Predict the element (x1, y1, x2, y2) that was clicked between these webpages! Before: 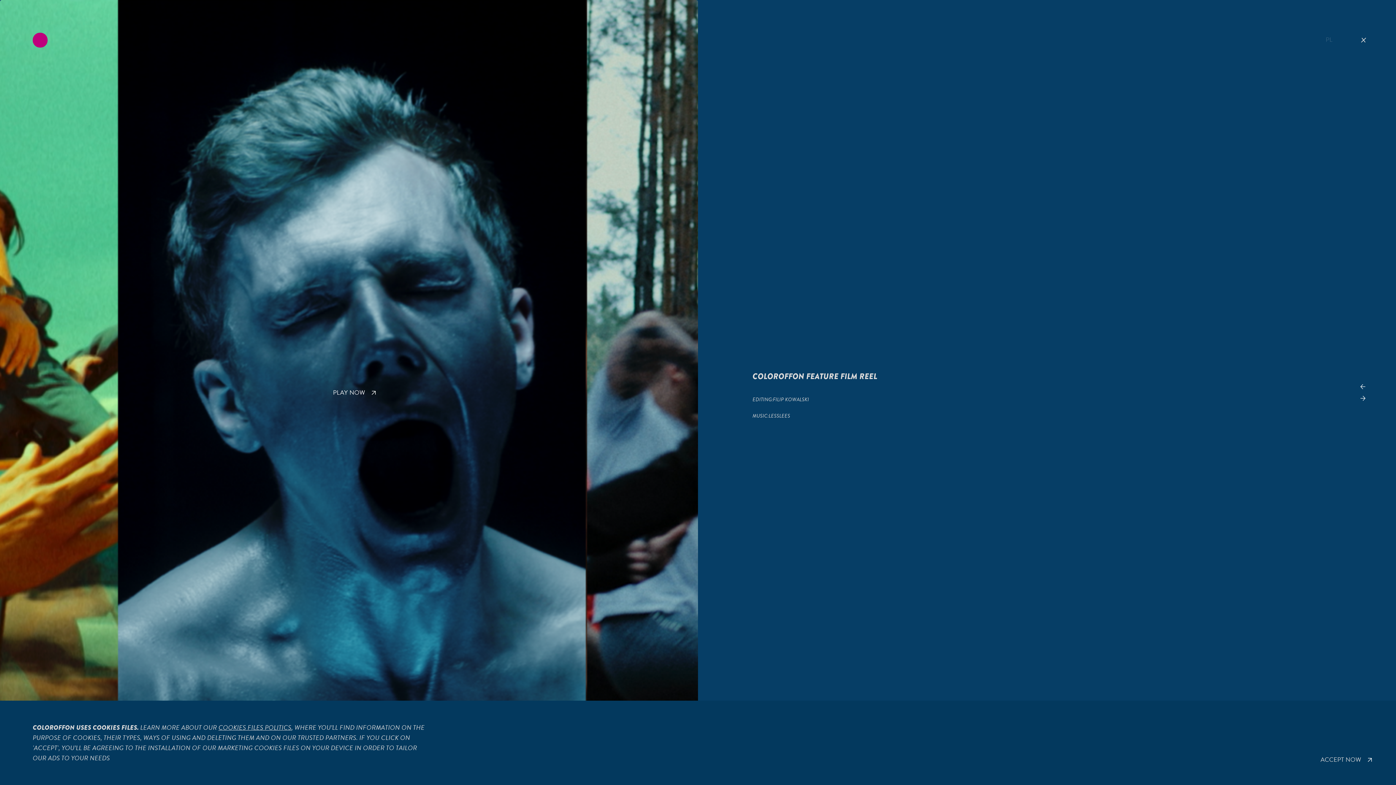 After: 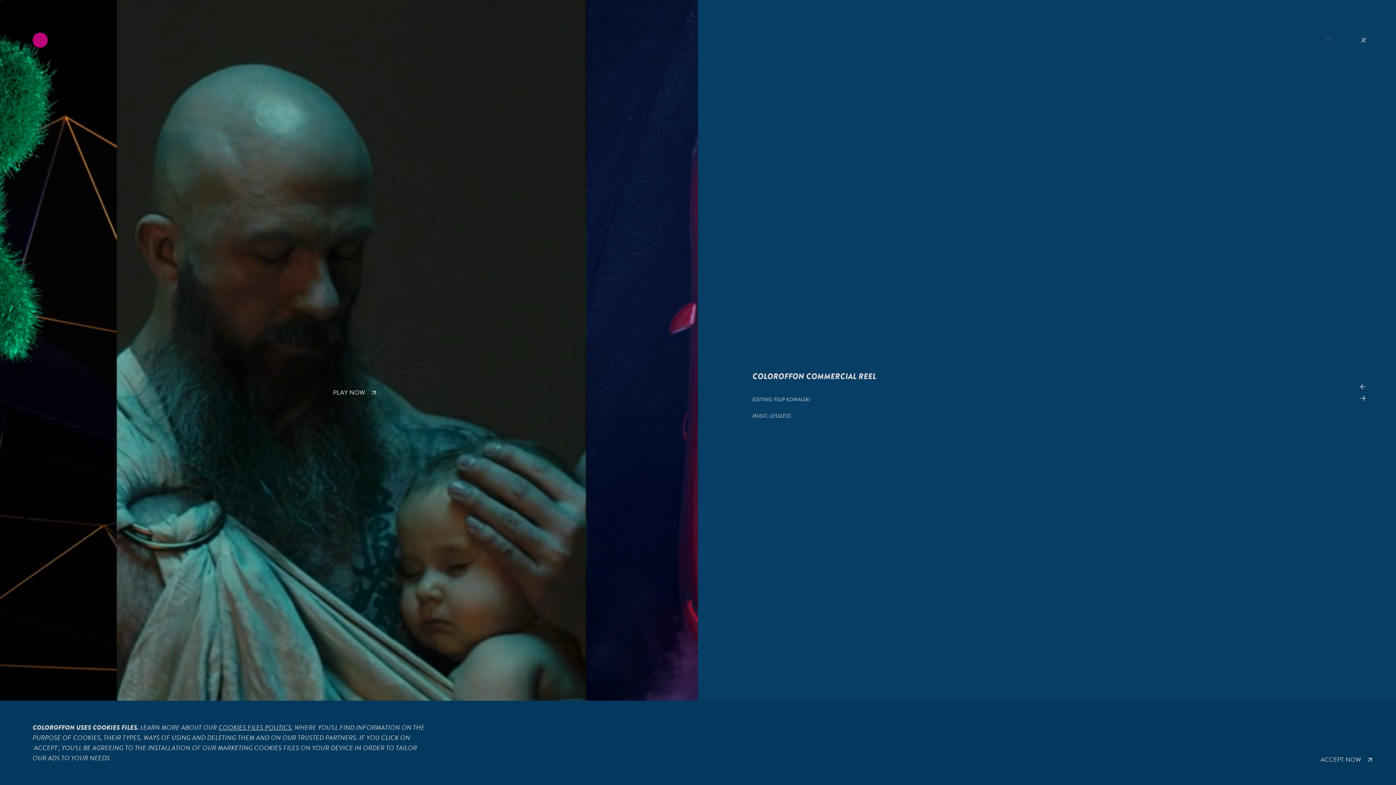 Action: bbox: (1355, 390, 1371, 406)